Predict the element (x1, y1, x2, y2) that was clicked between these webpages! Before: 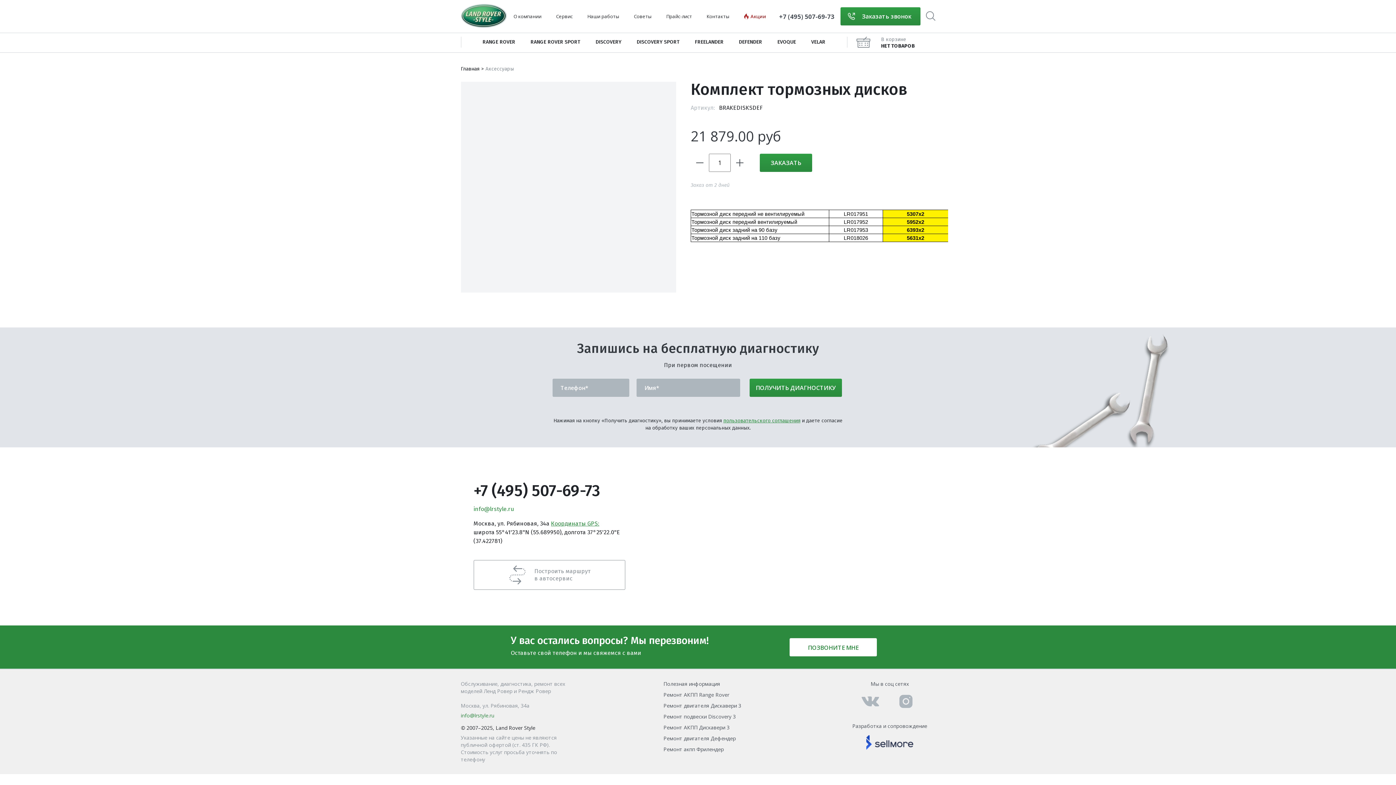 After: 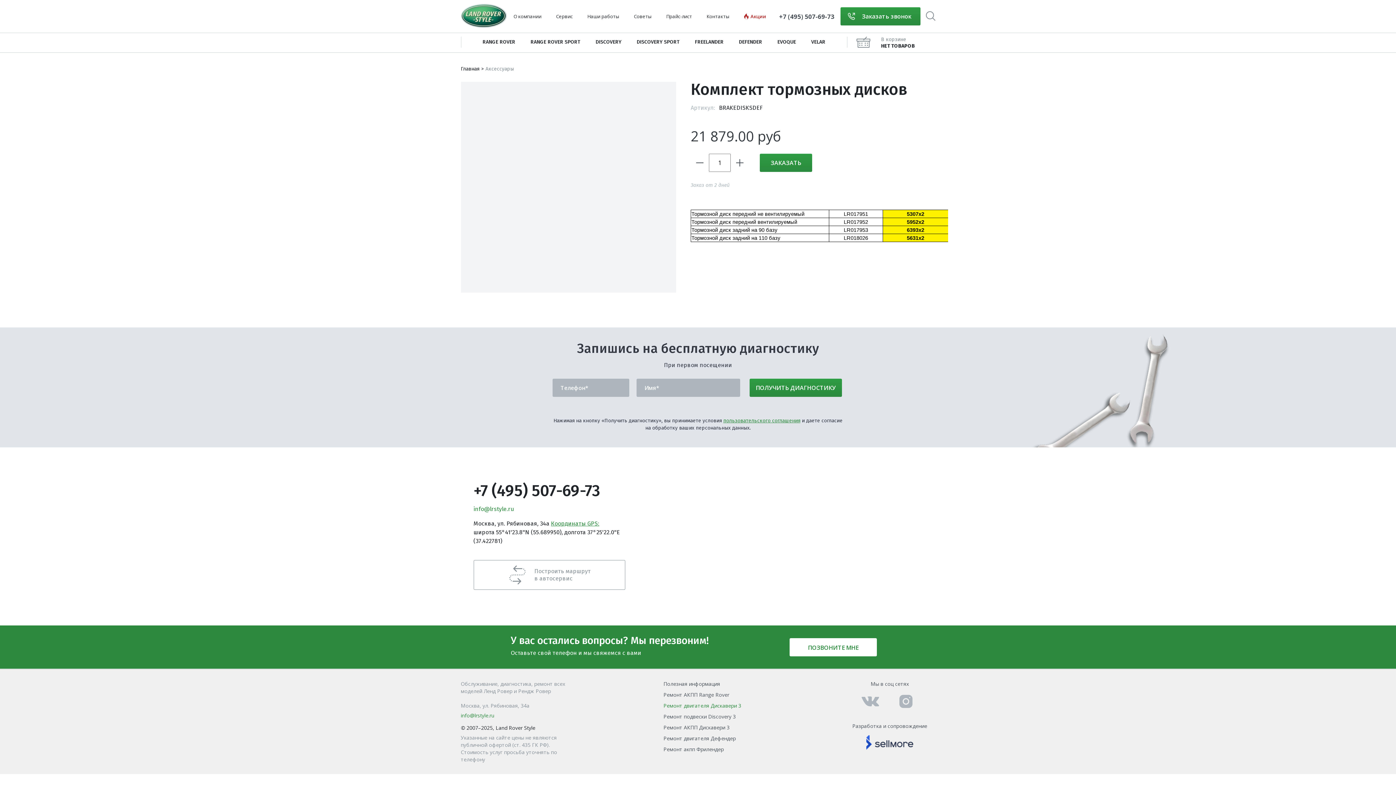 Action: bbox: (663, 702, 754, 709) label: Ремонт двигателя Дискавери 3